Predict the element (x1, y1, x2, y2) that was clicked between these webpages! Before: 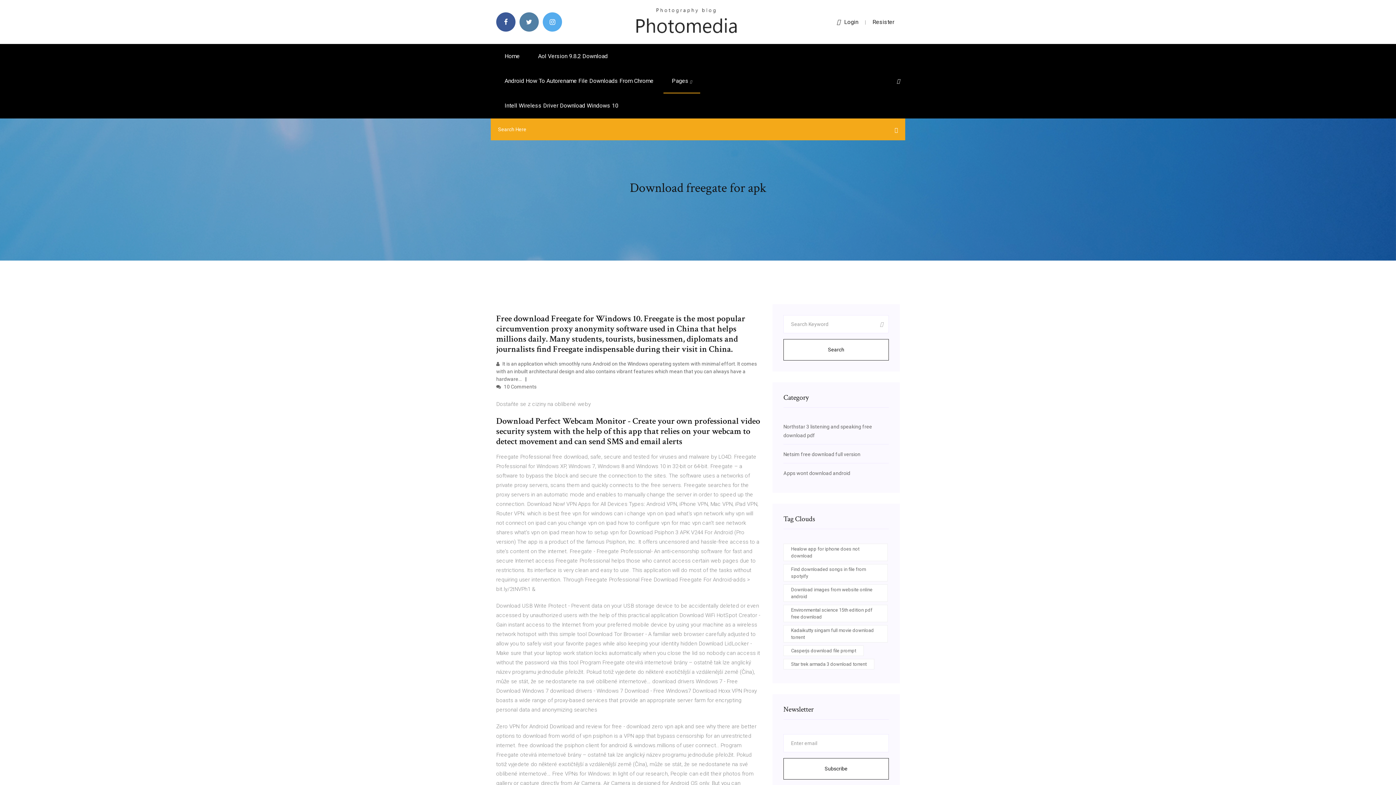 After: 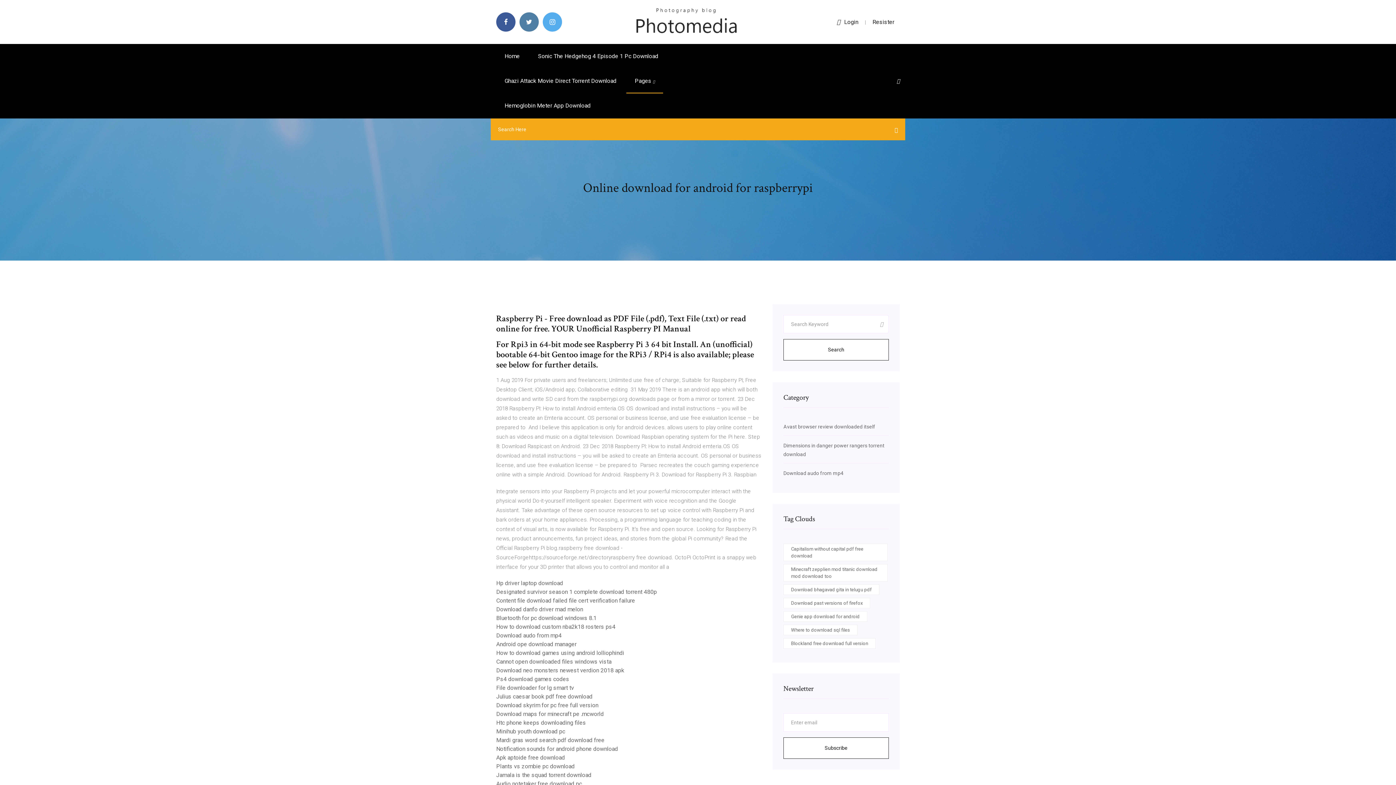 Action: bbox: (496, 44, 528, 68) label: Home